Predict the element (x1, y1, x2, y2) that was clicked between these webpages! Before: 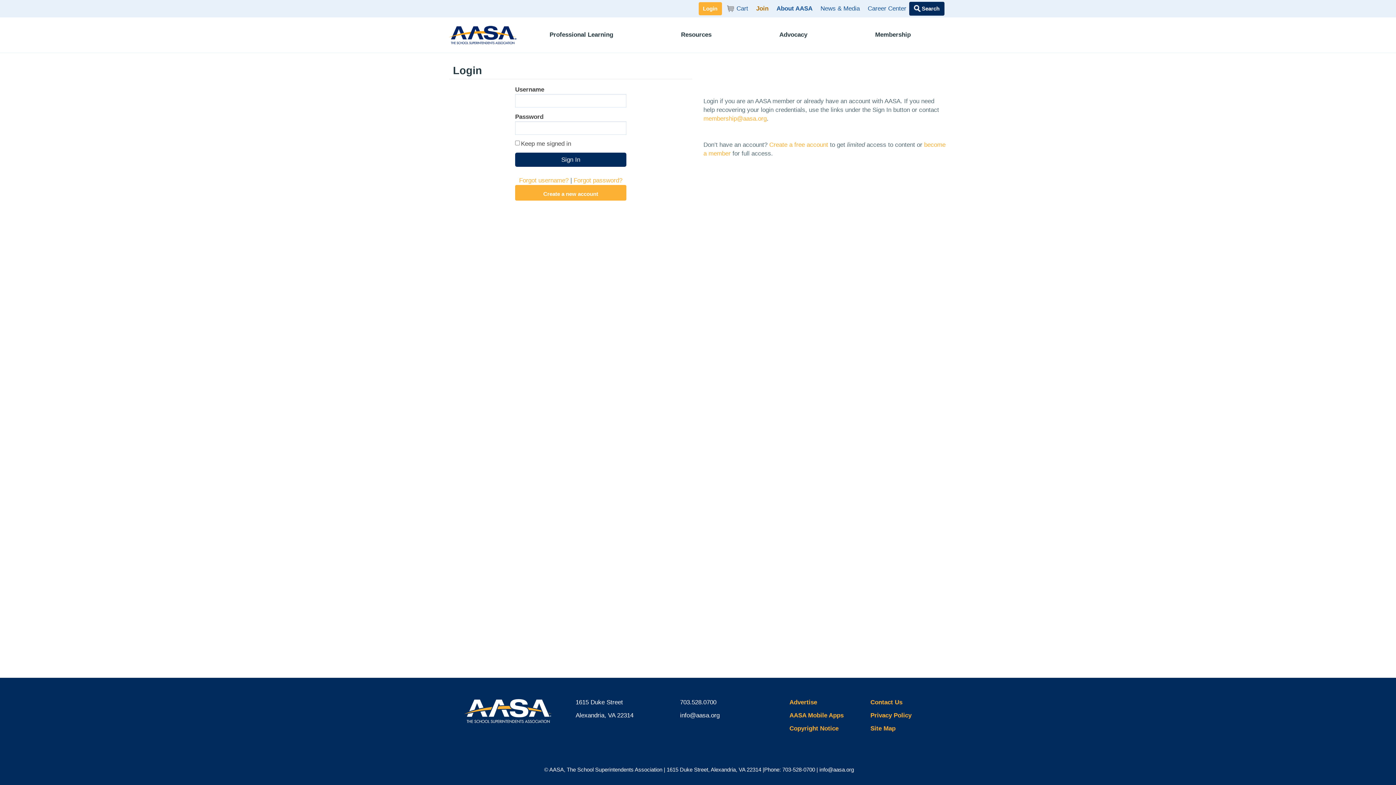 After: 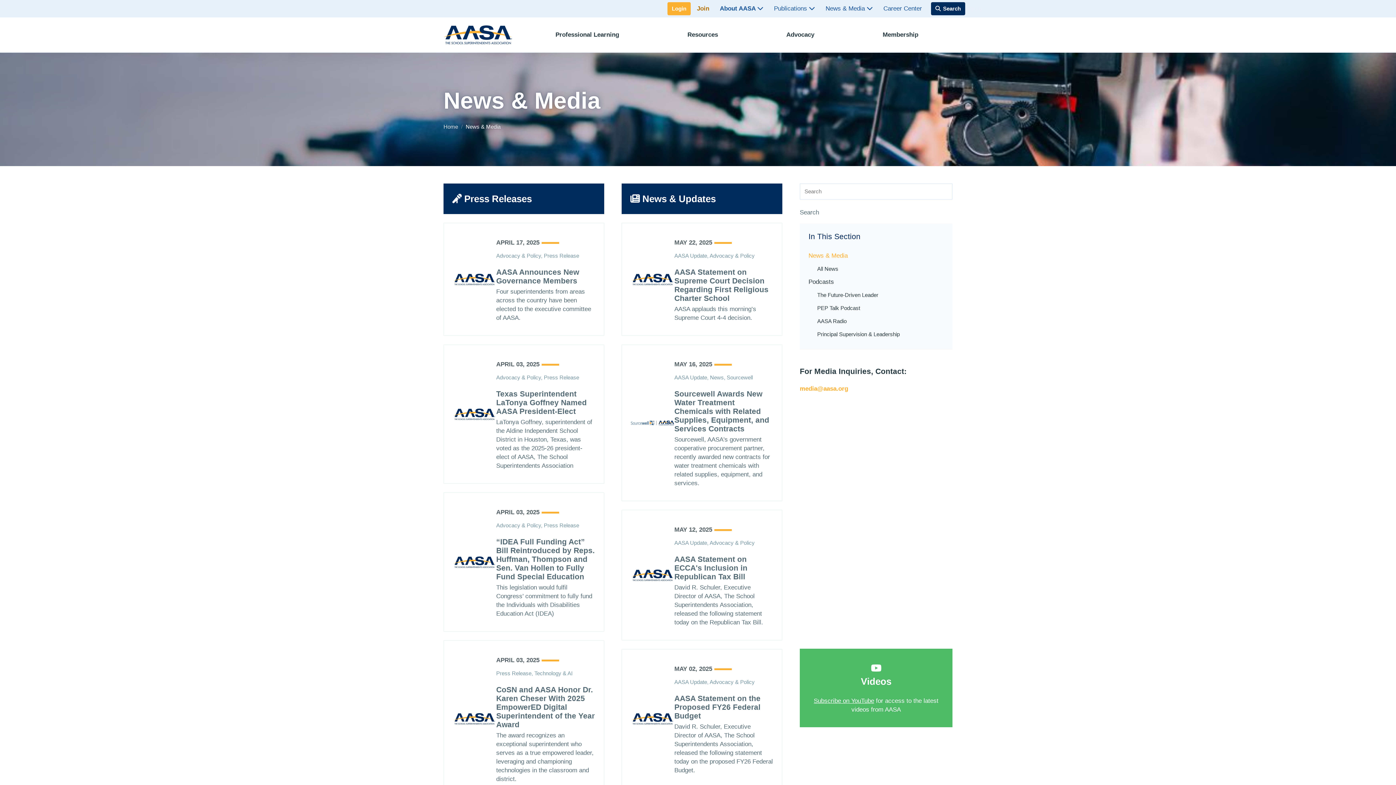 Action: bbox: (635, 748, 638, 751) label: AASA Radio